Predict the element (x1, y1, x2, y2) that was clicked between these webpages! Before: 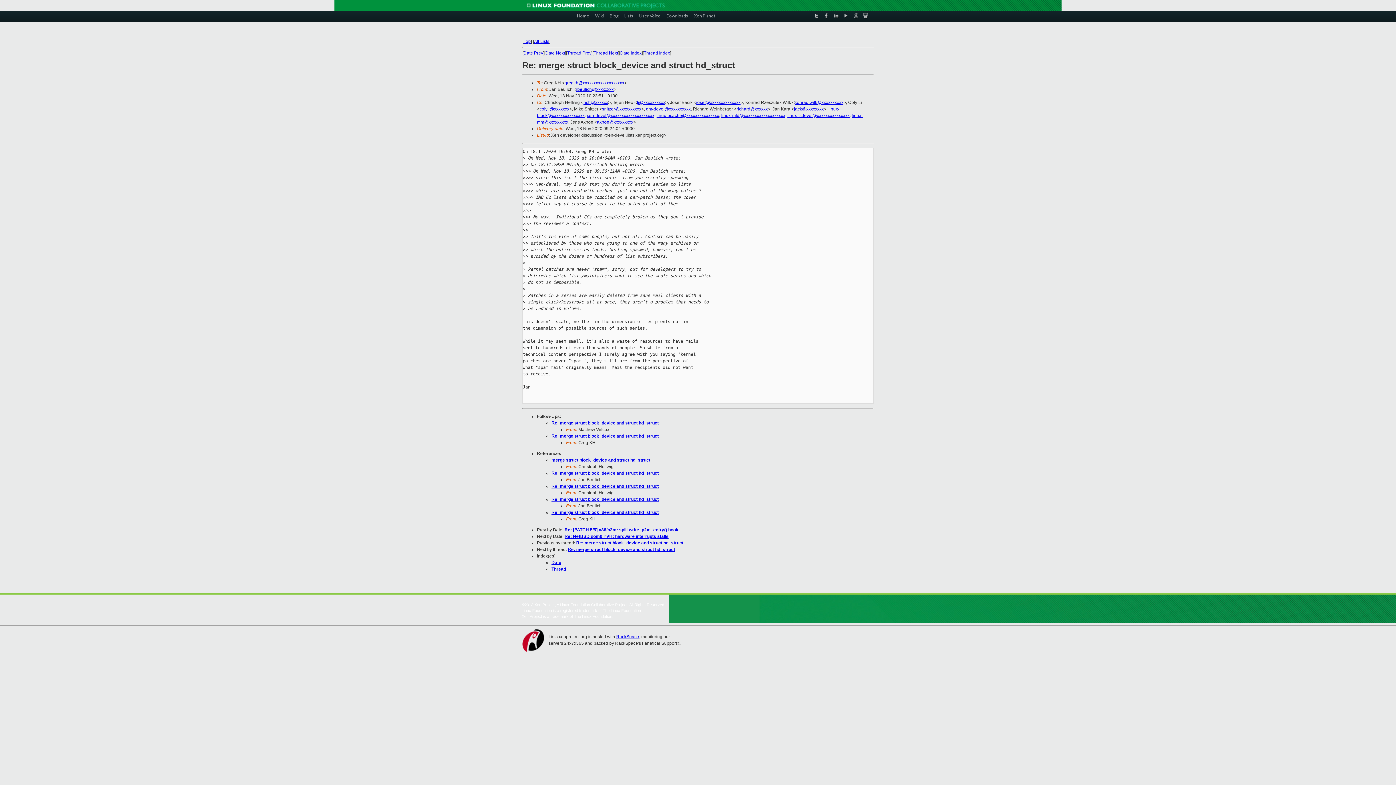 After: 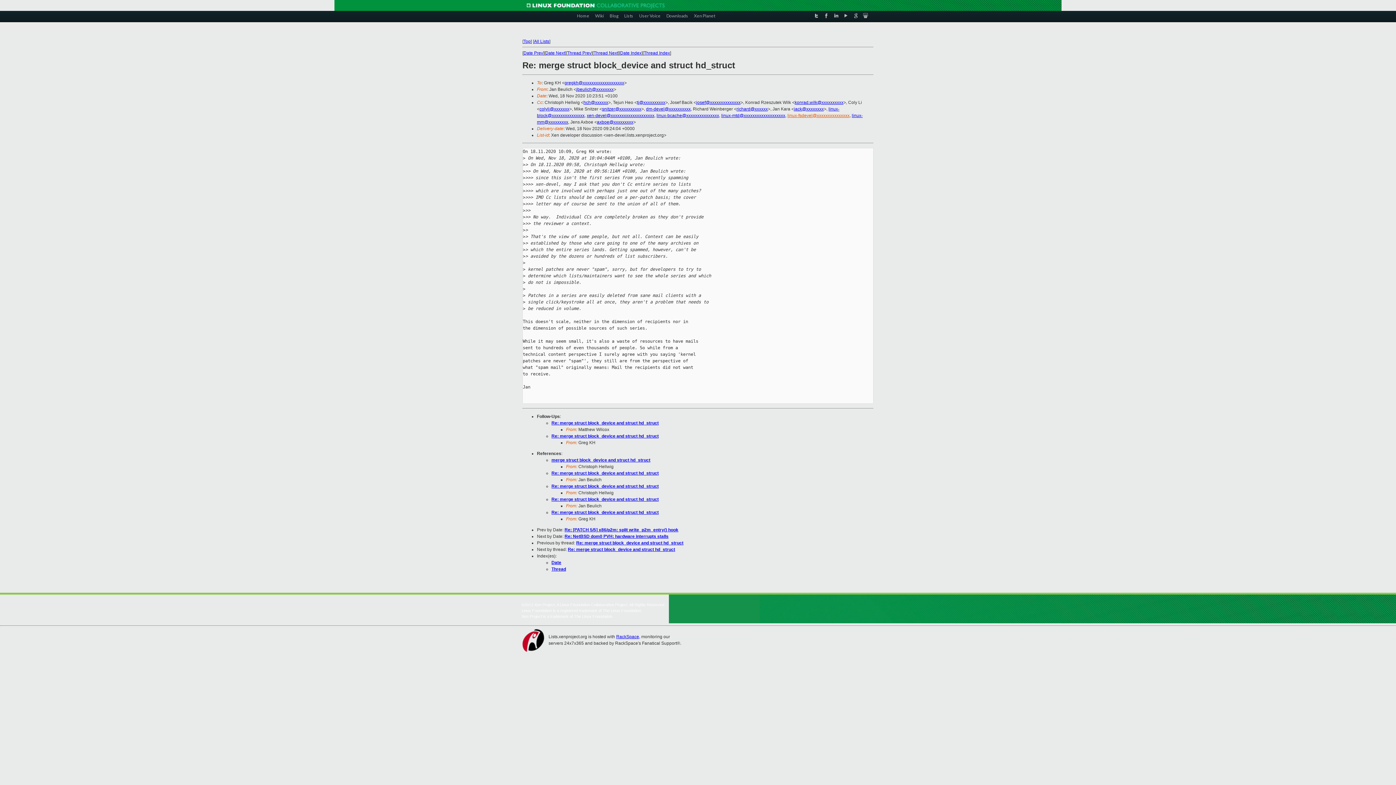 Action: bbox: (787, 113, 849, 118) label: linux-fsdevel@xxxxxxxxxxxxxxx